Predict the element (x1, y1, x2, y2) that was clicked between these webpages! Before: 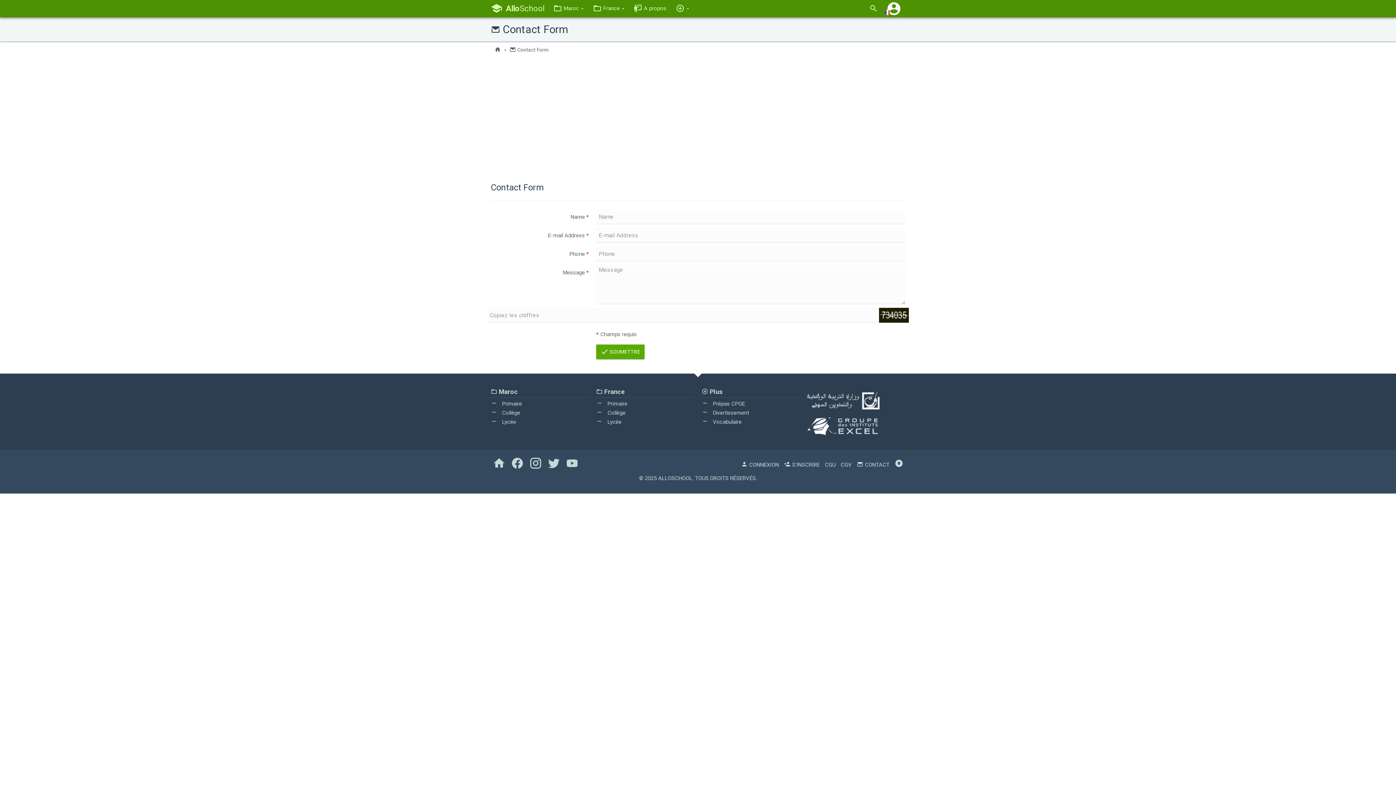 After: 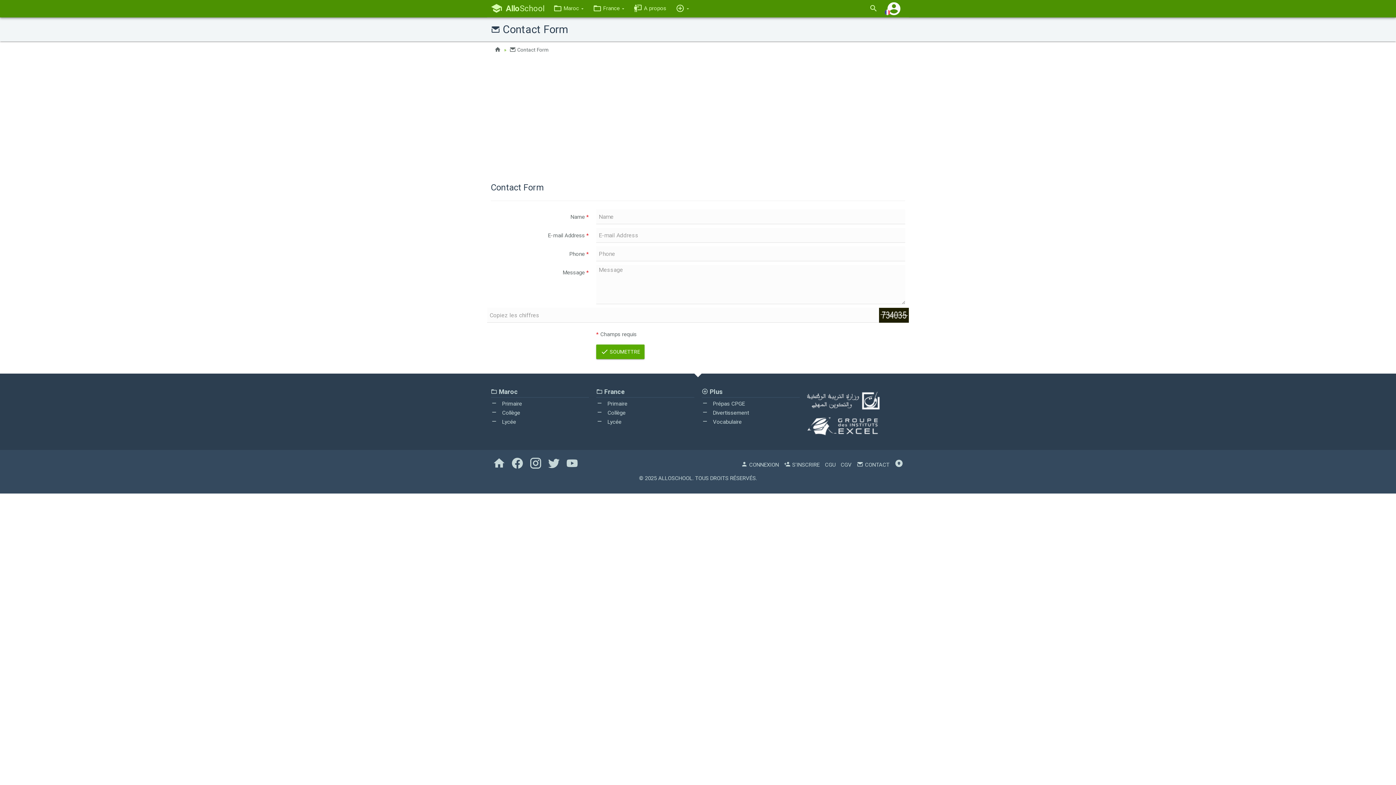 Action: bbox: (529, 463, 542, 469)